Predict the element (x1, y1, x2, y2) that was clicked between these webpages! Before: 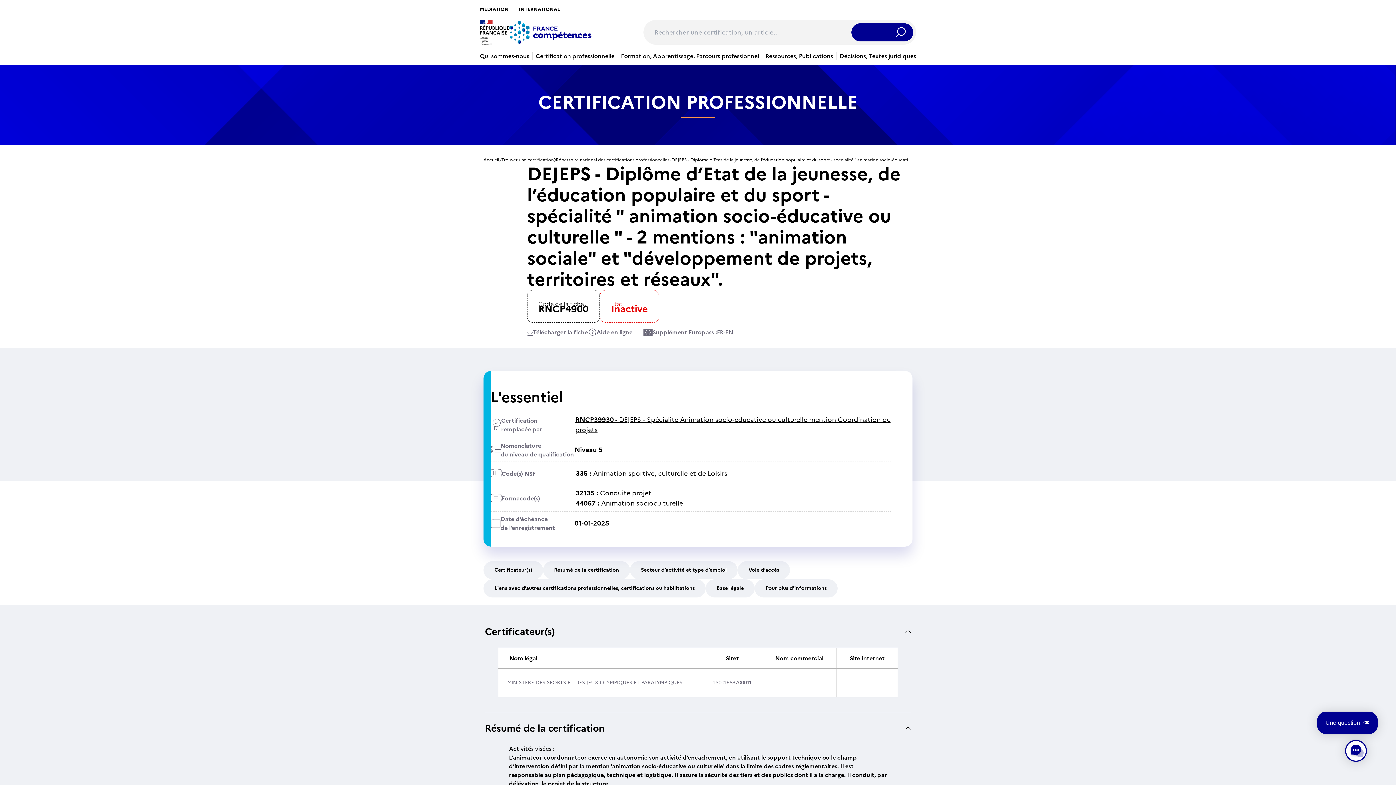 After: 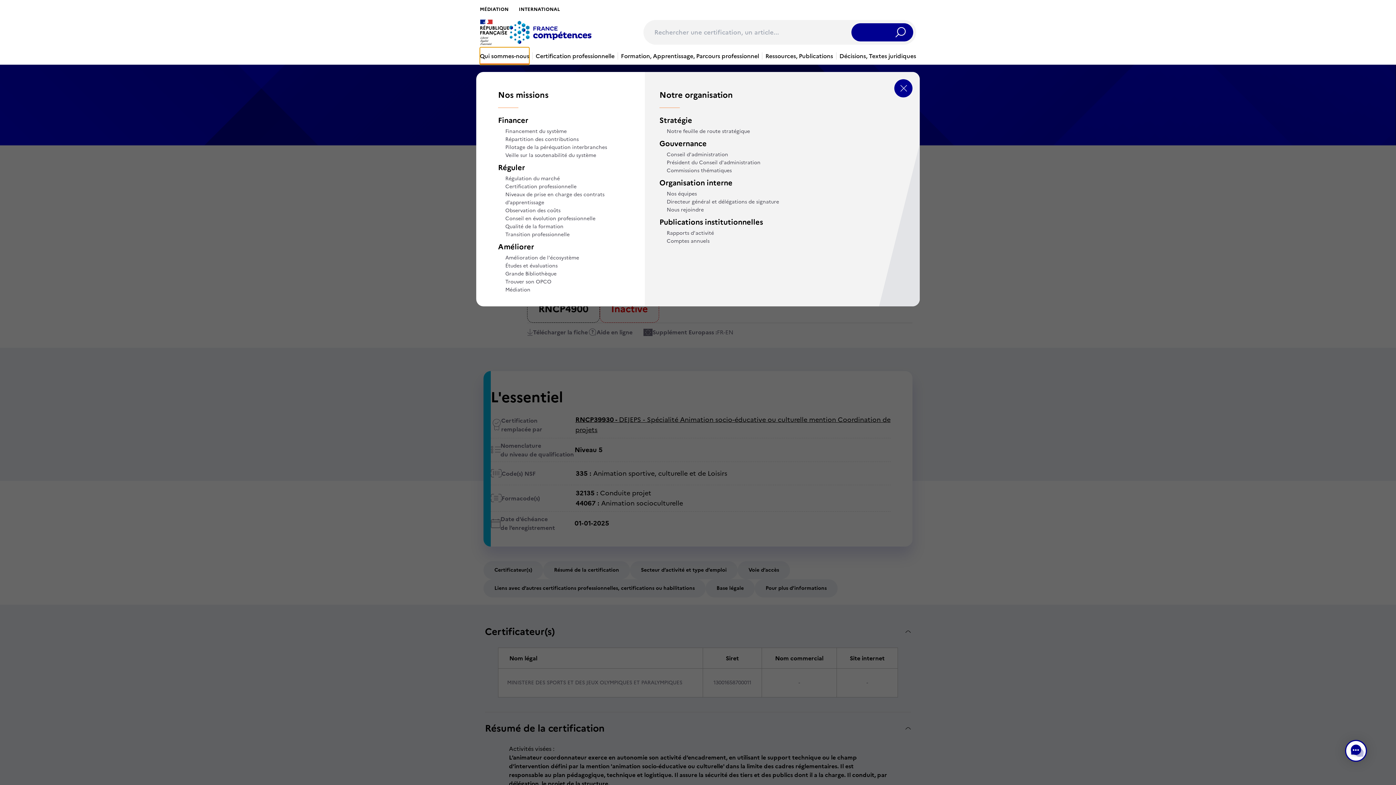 Action: bbox: (480, 47, 529, 64) label: Qui sommes-nous